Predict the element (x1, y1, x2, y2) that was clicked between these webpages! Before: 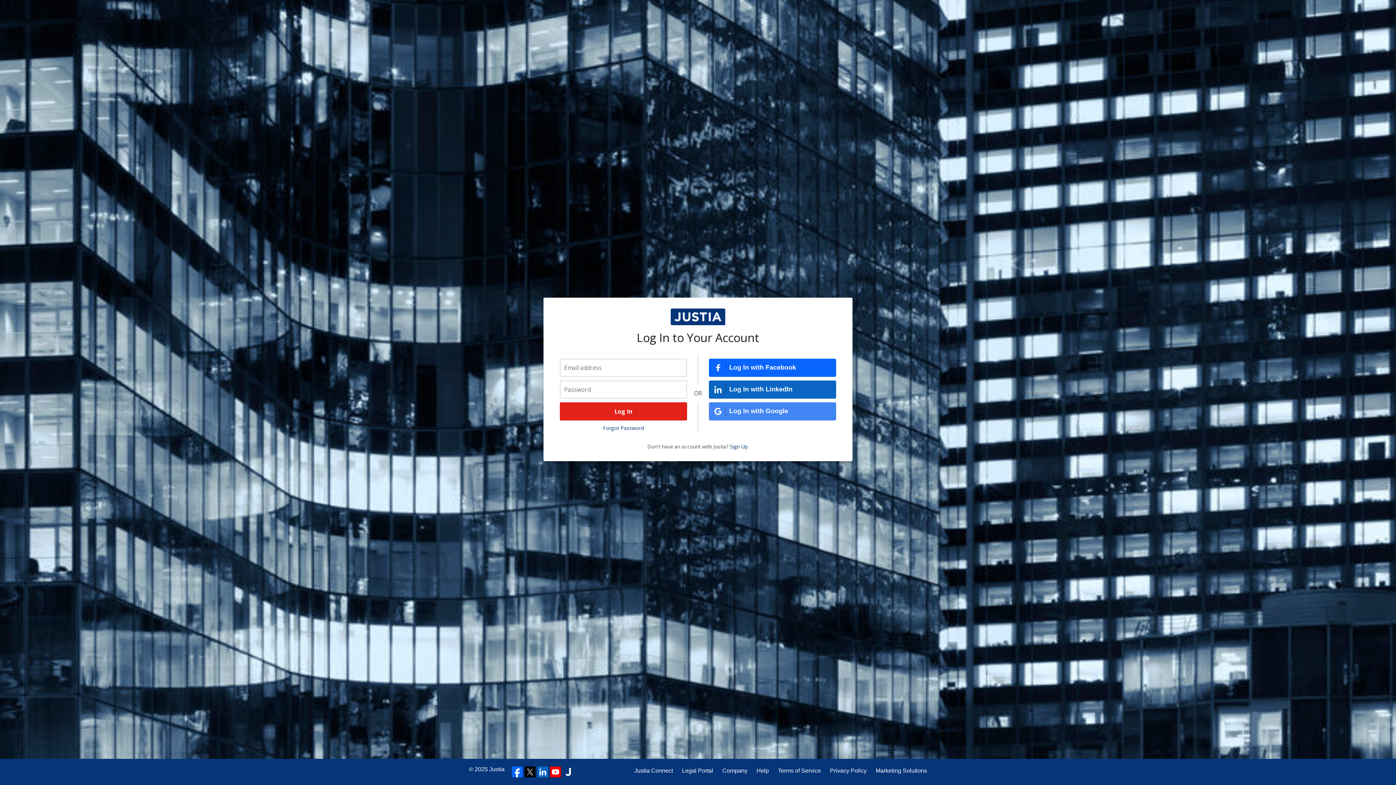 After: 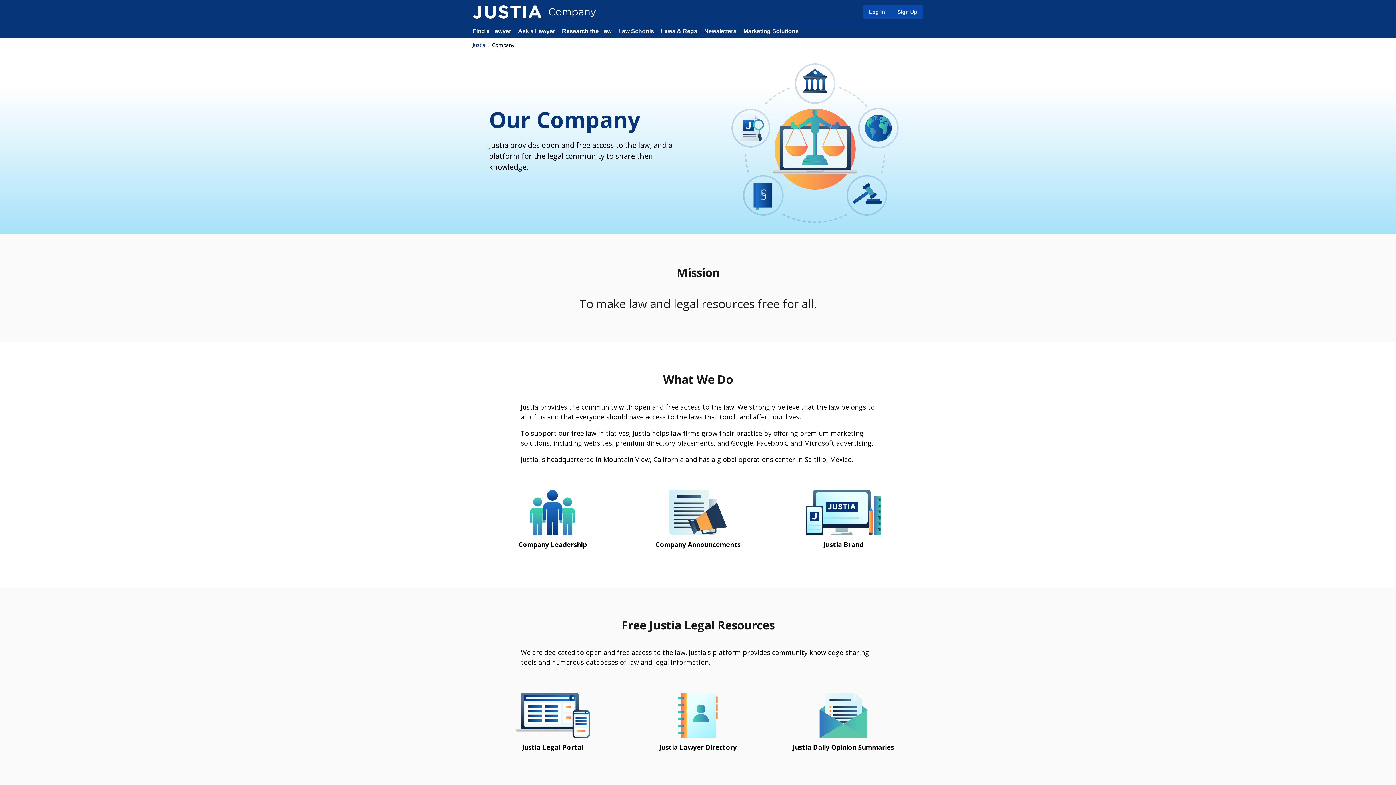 Action: bbox: (722, 766, 747, 775) label: Company